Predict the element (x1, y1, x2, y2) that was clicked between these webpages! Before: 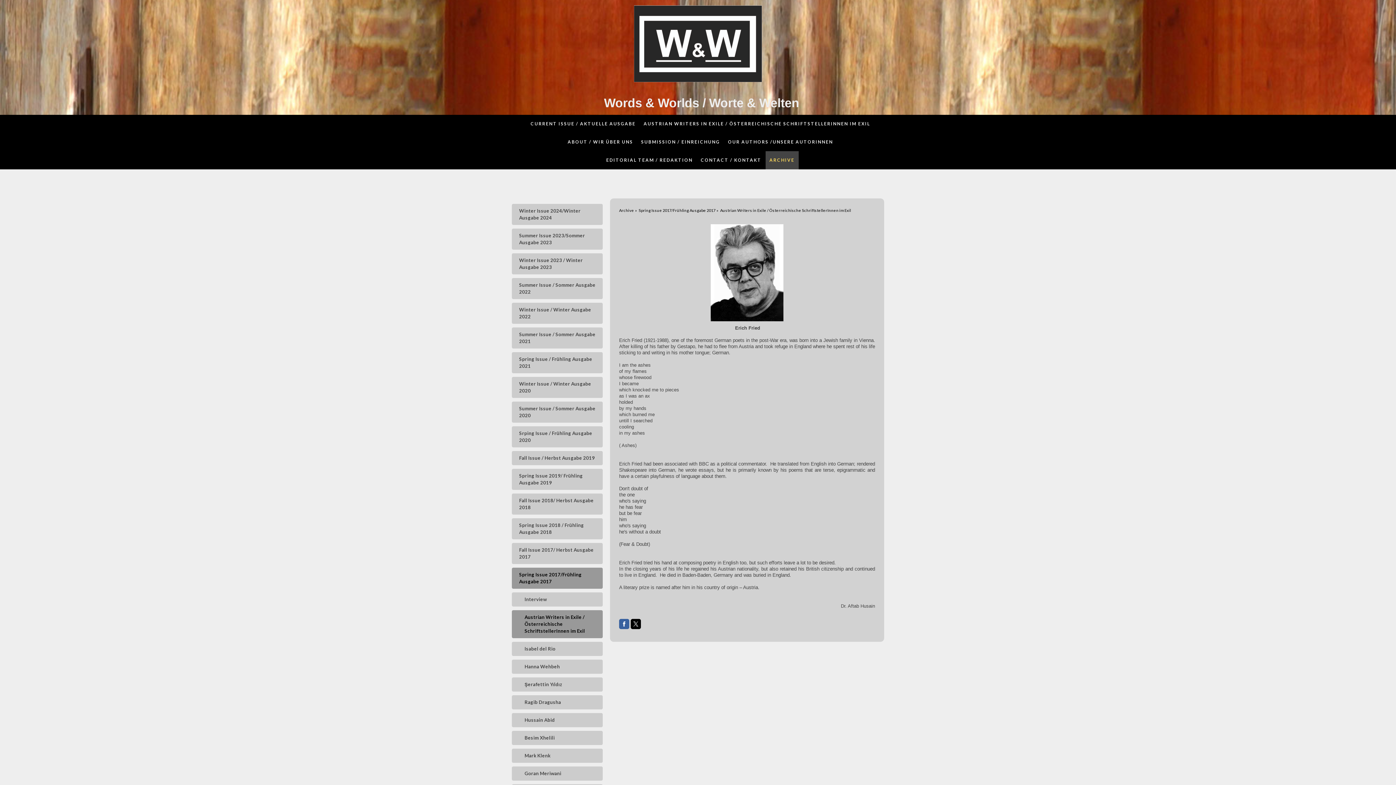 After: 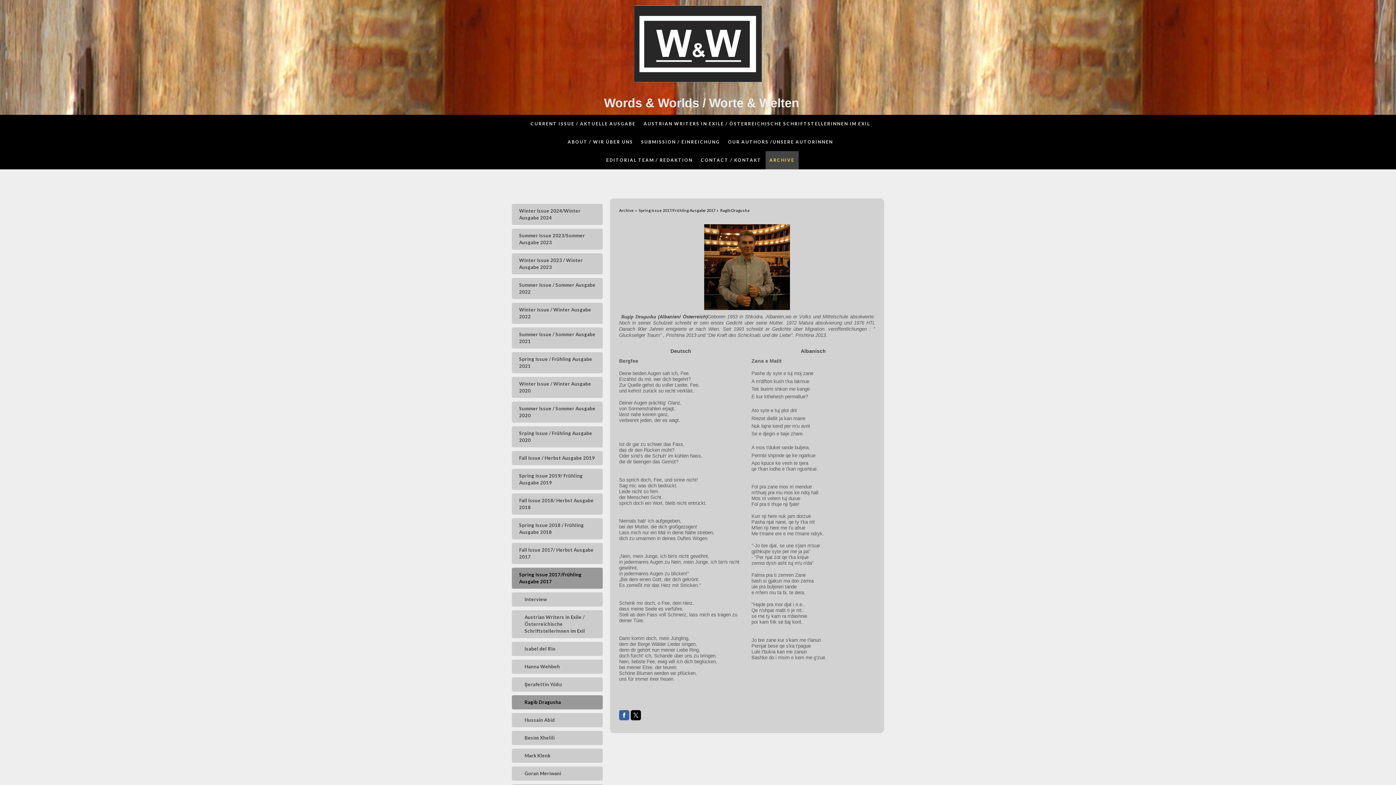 Action: bbox: (512, 695, 602, 709) label: Ragib Dragusha